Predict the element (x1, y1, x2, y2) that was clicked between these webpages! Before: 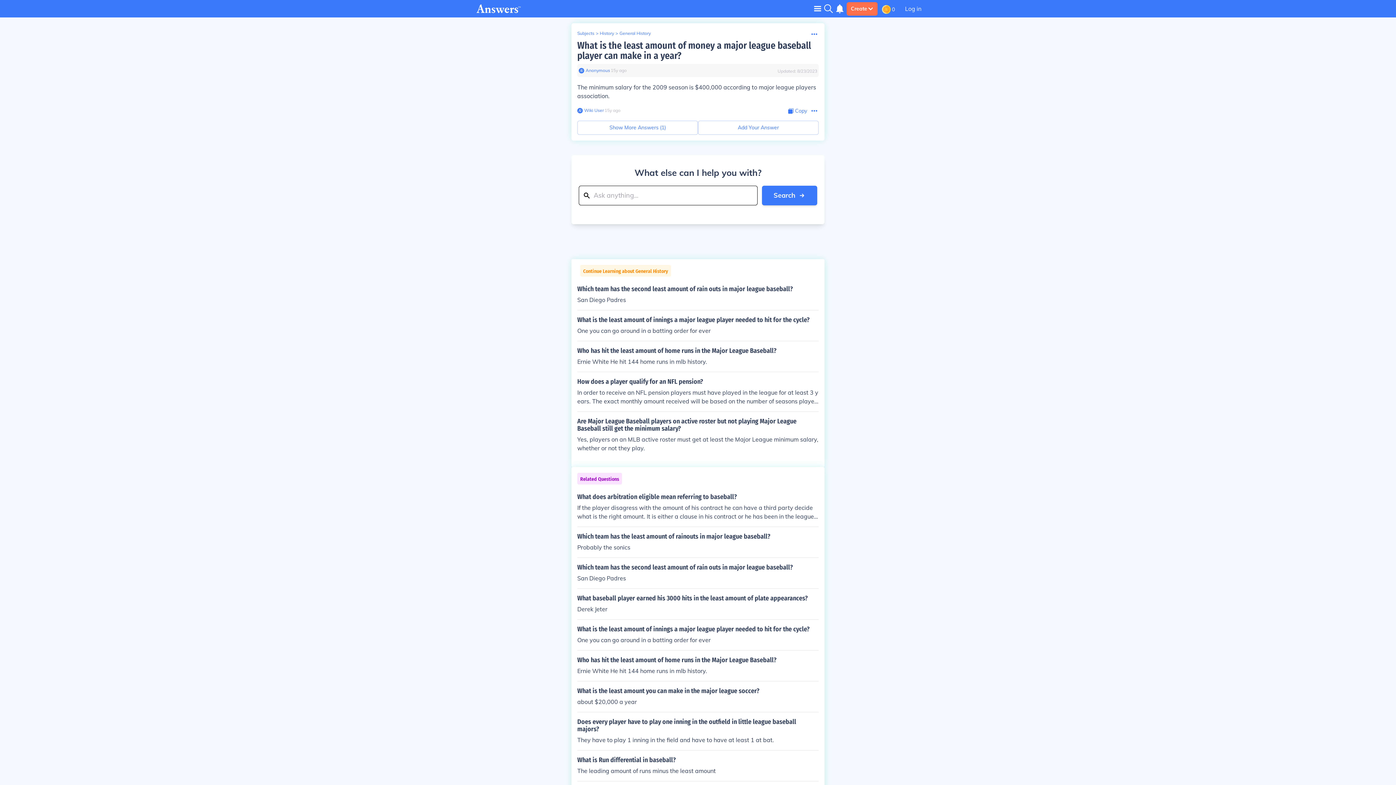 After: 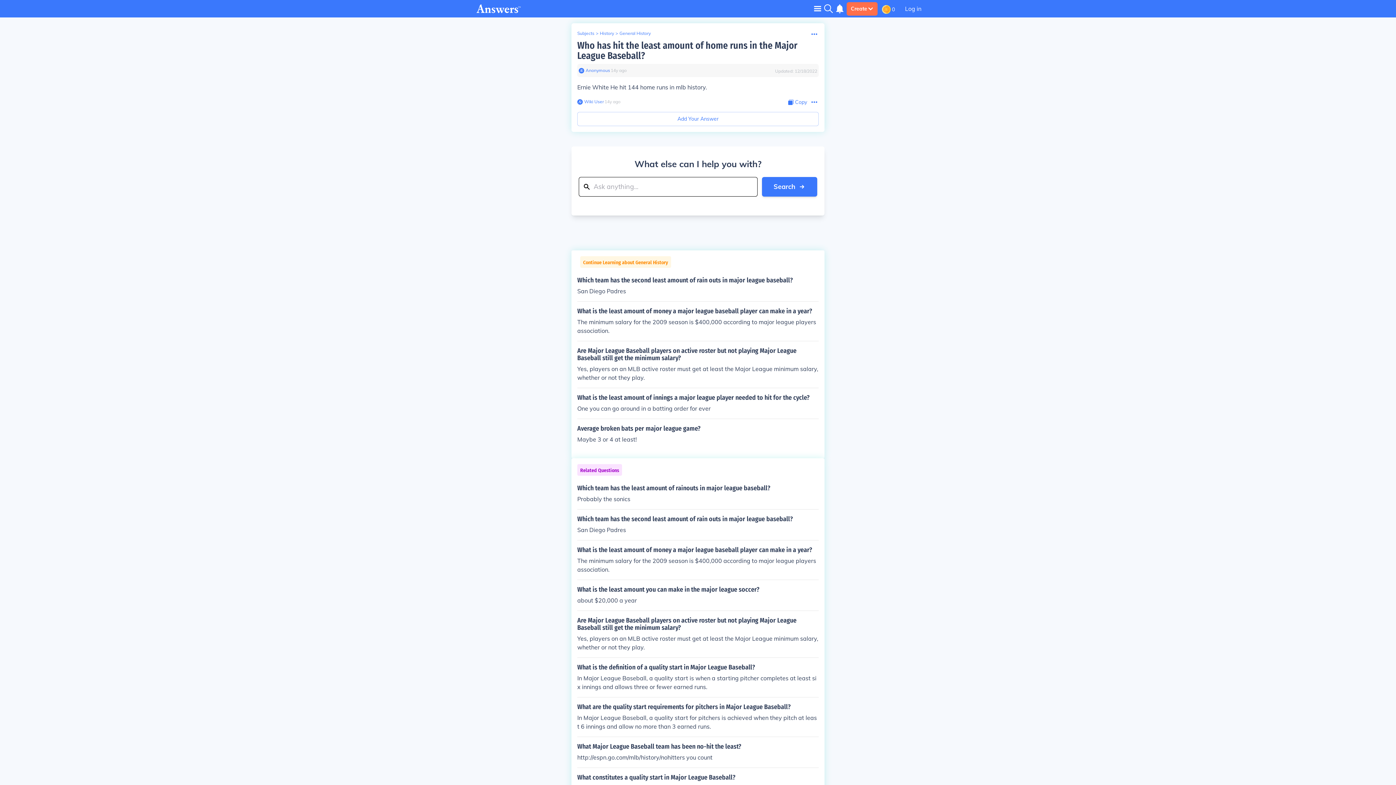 Action: label: Who has hit the least amount of home runs in the Major League Baseball?

Ernie White He hit 144 home runs in mlb history. bbox: (577, 347, 818, 366)